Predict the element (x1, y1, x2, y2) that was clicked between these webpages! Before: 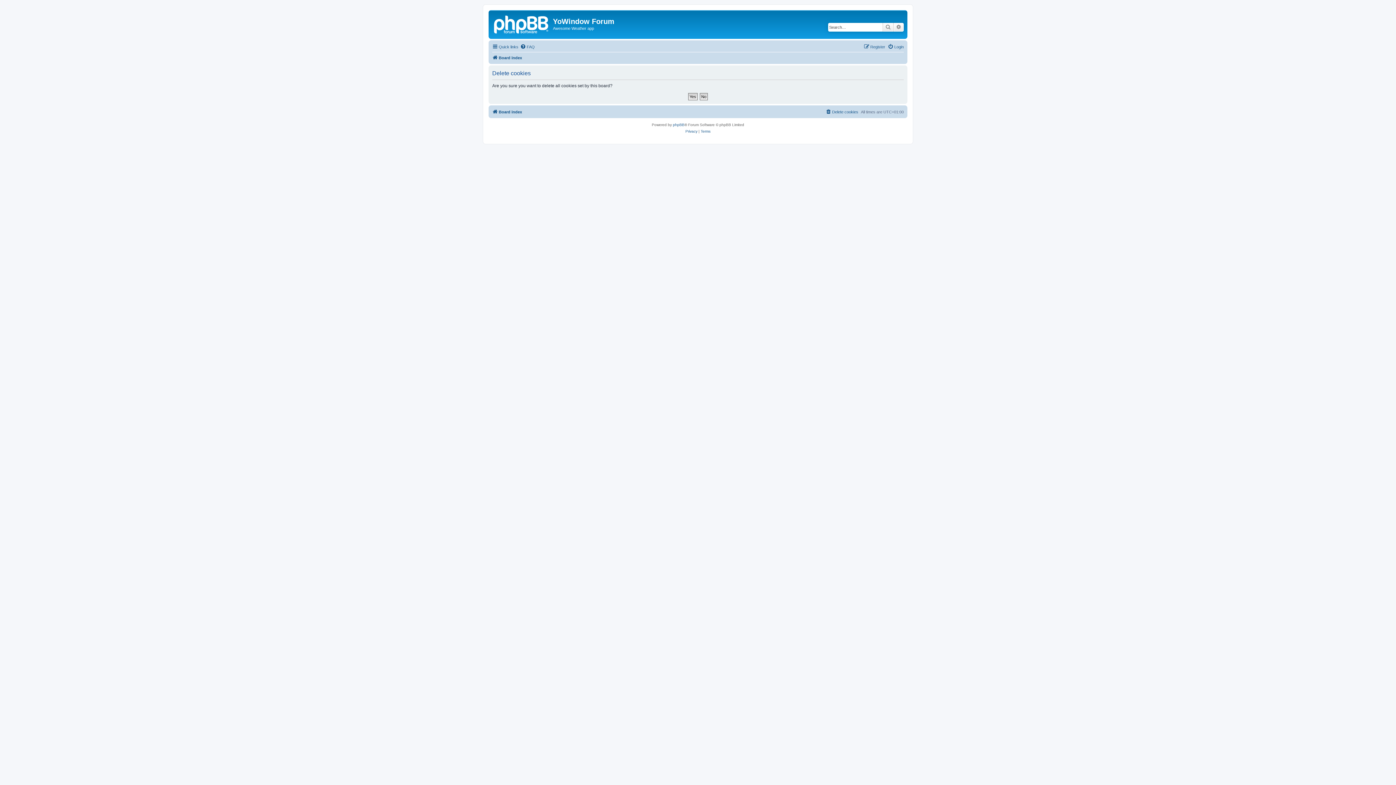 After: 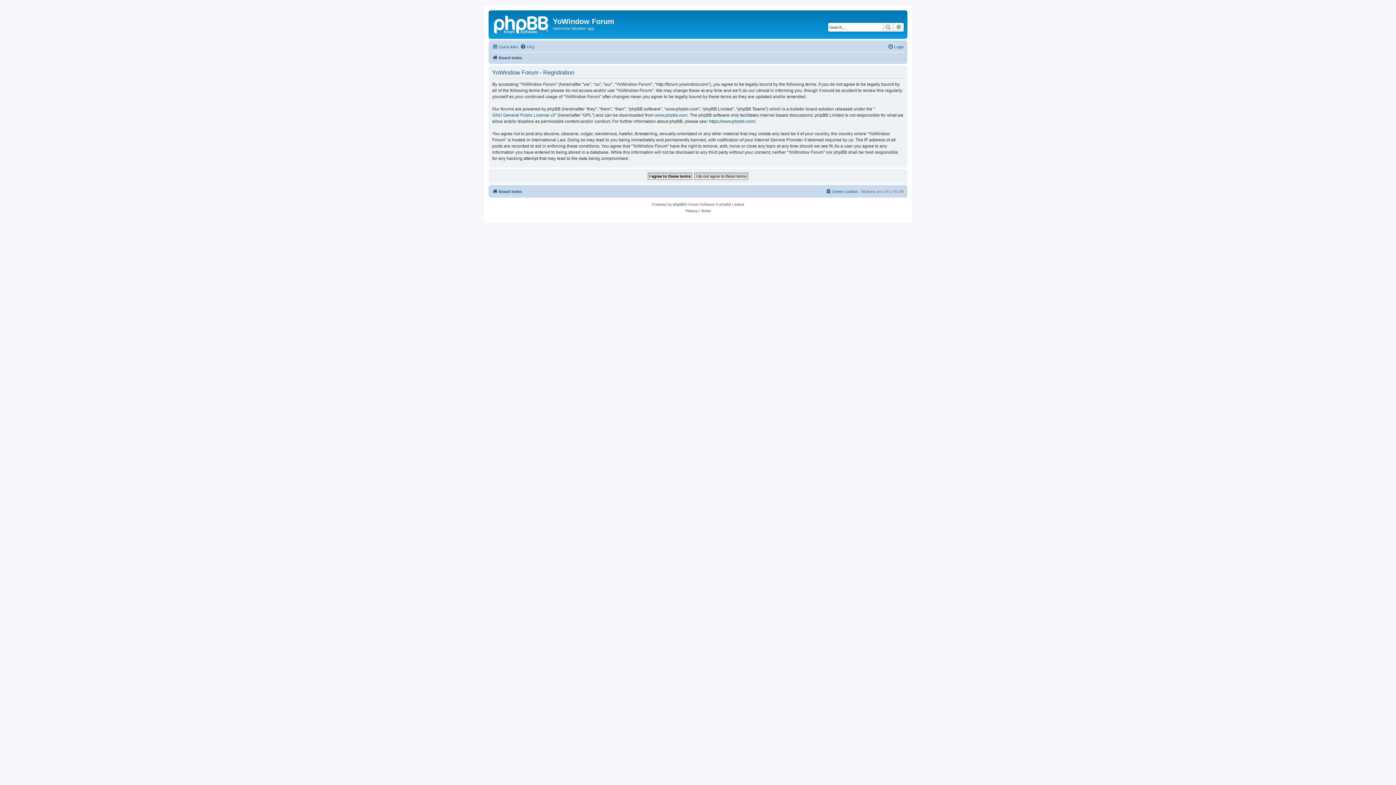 Action: bbox: (864, 42, 885, 51) label: Register